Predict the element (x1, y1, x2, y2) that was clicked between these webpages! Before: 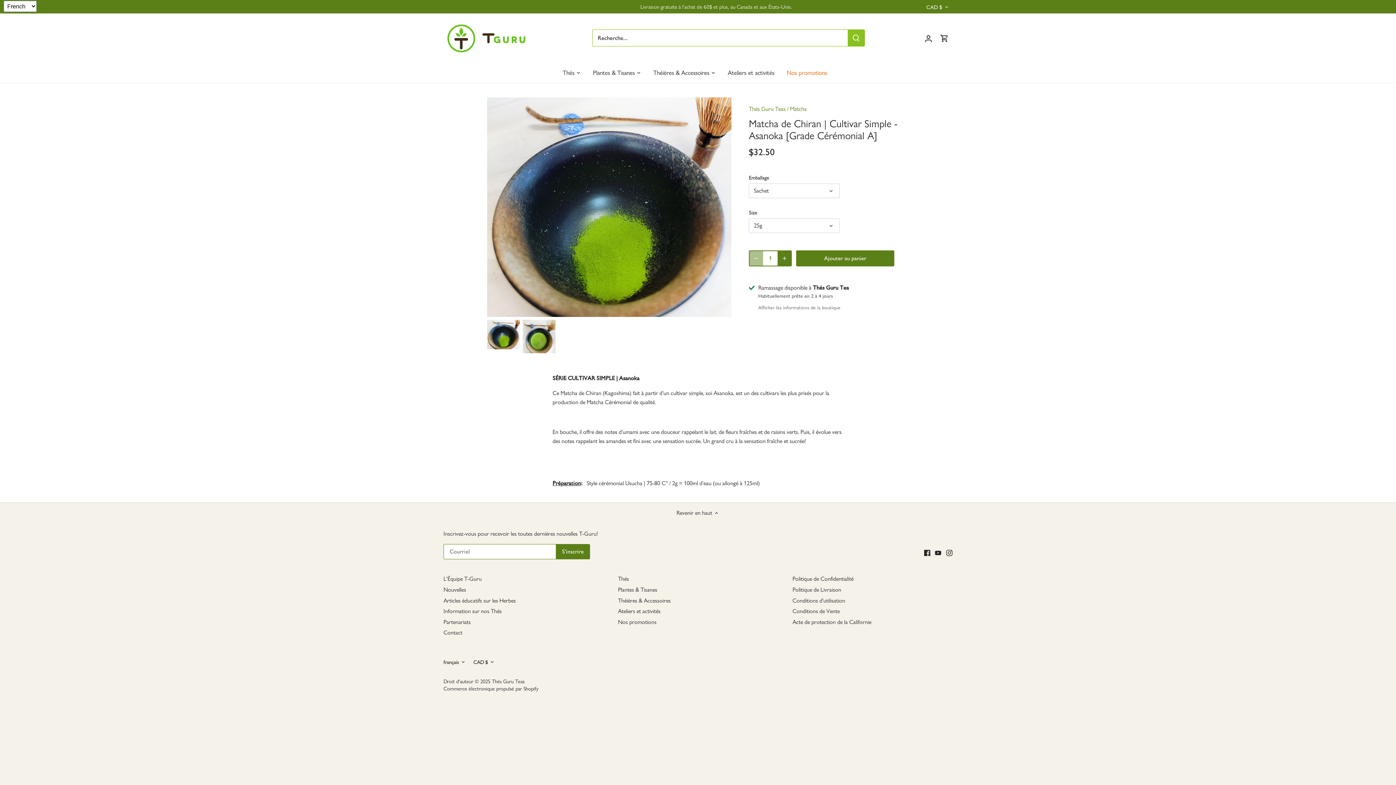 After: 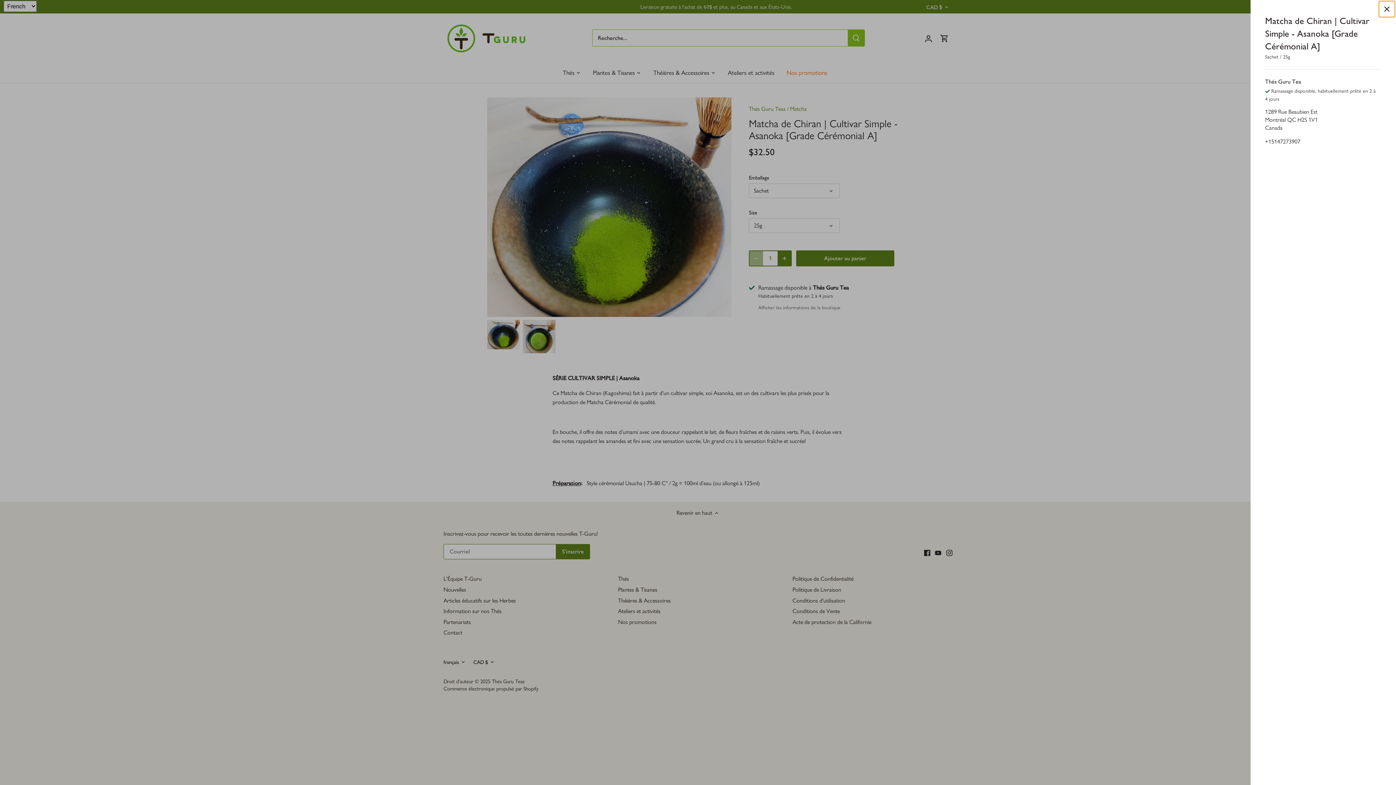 Action: label: Afficher les informations de la boutique bbox: (758, 303, 840, 310)